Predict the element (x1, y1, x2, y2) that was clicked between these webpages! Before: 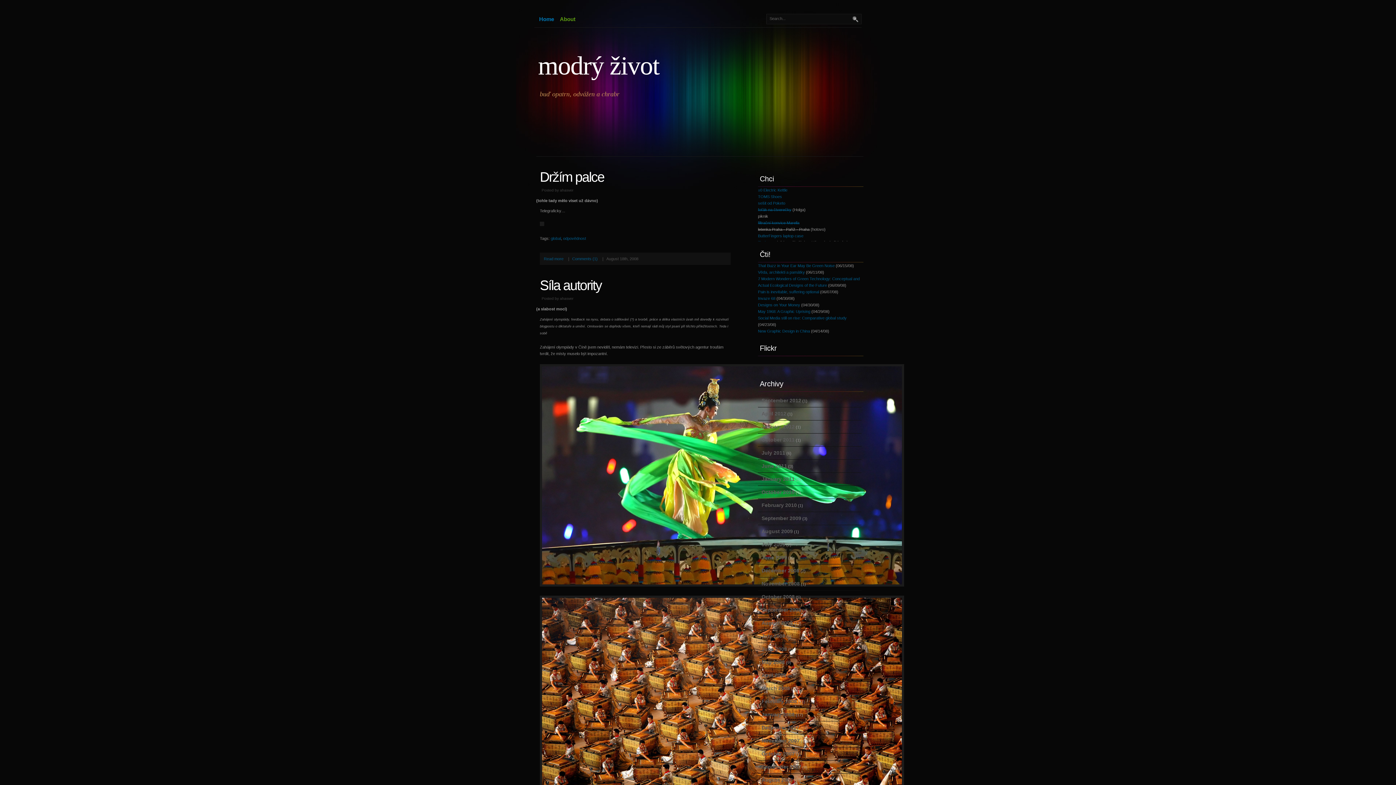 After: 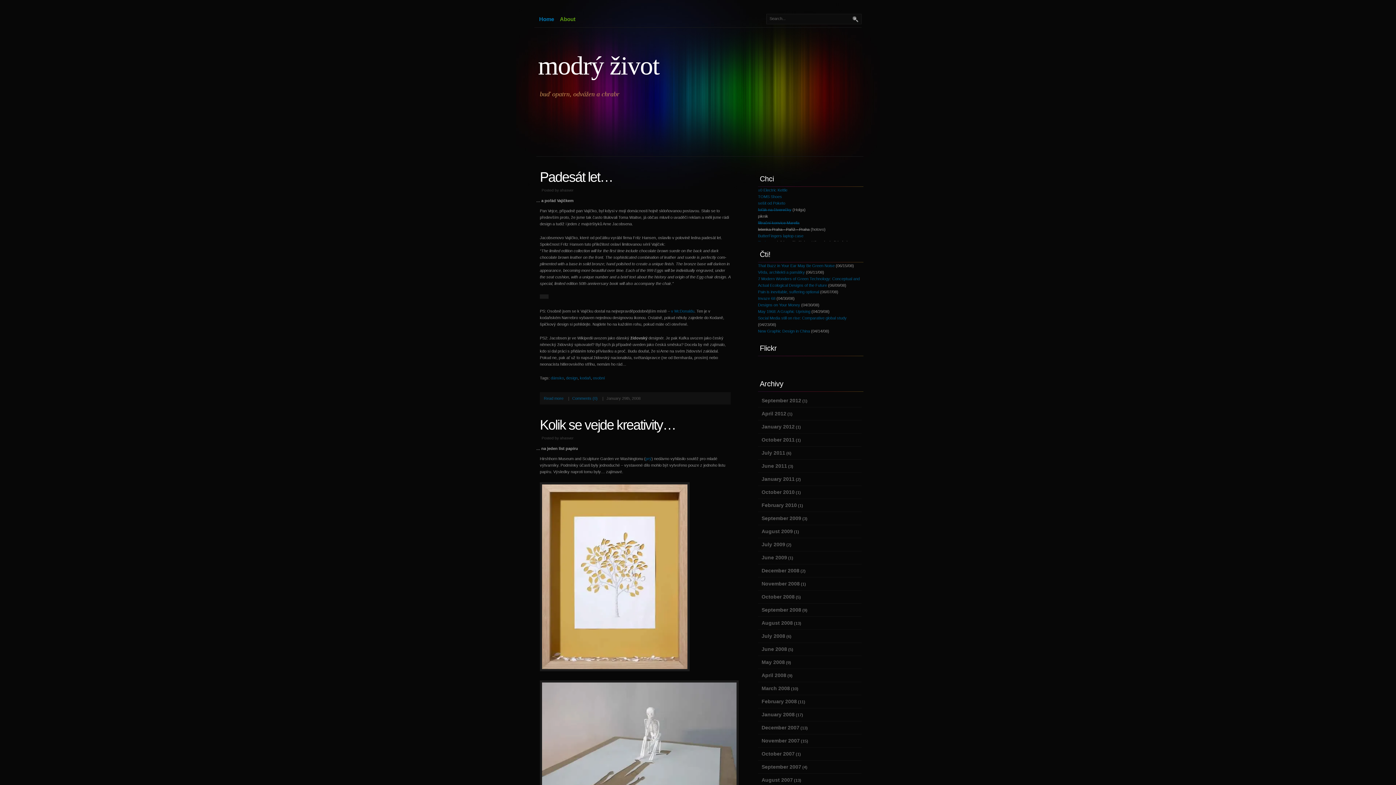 Action: bbox: (761, 712, 794, 717) label: January 2008